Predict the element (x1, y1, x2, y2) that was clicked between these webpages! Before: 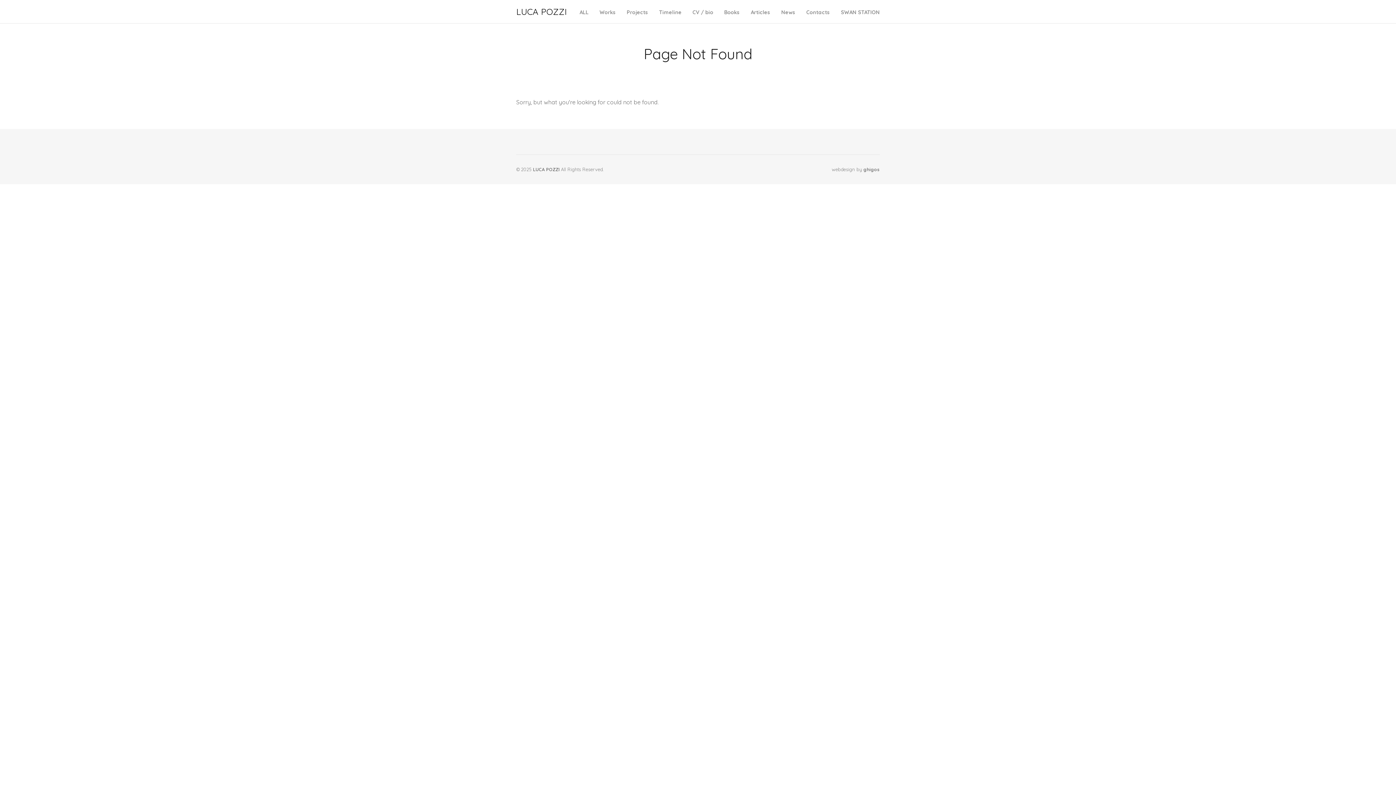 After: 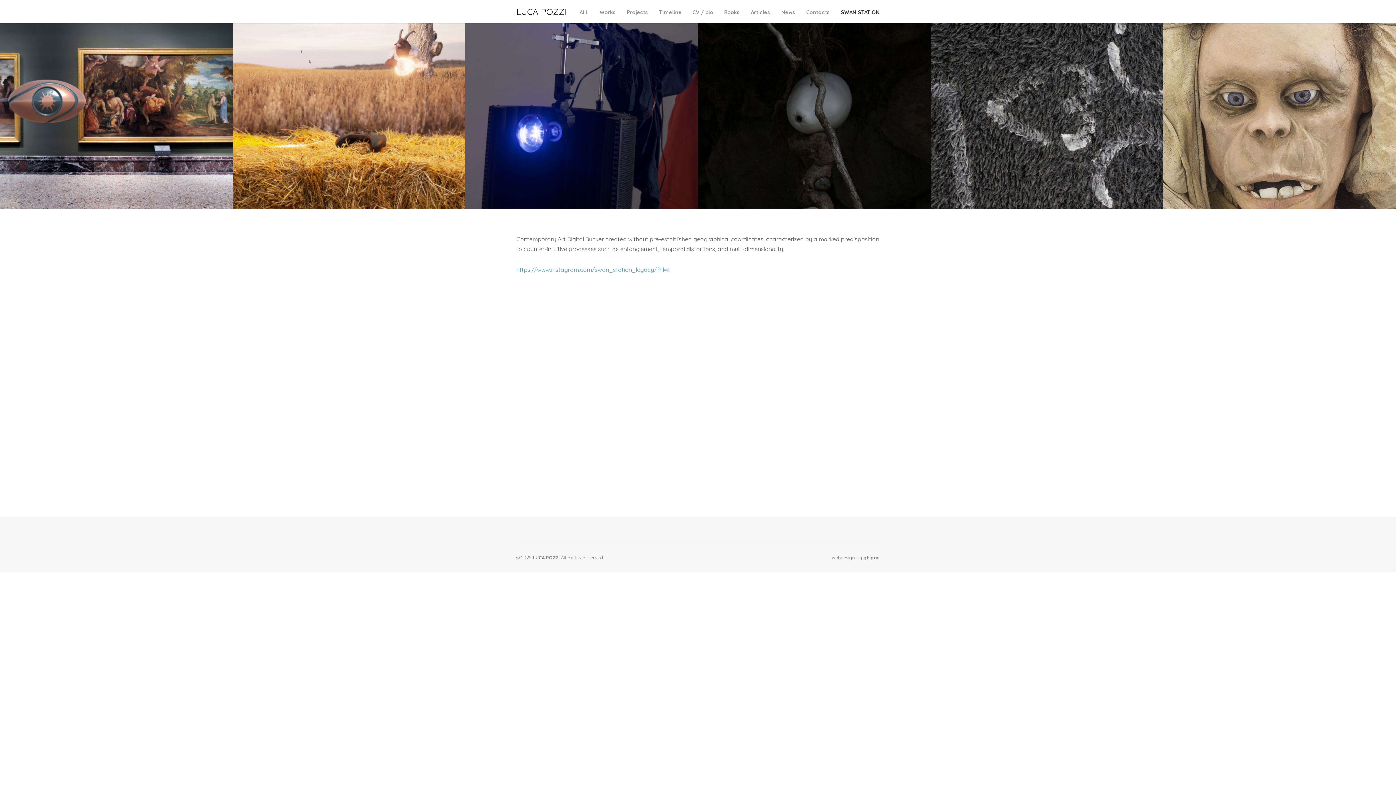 Action: label: SWAN STATION bbox: (841, 8, 880, 17)